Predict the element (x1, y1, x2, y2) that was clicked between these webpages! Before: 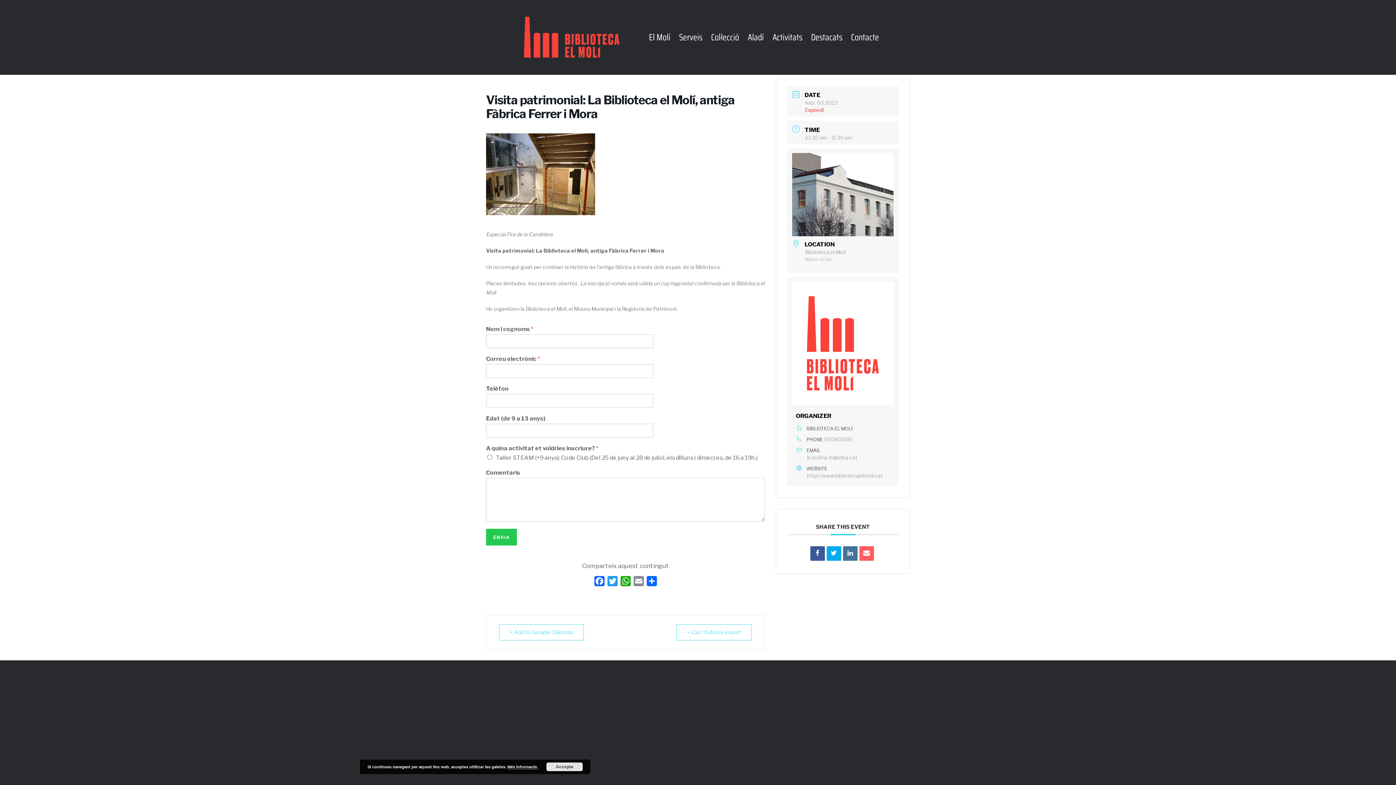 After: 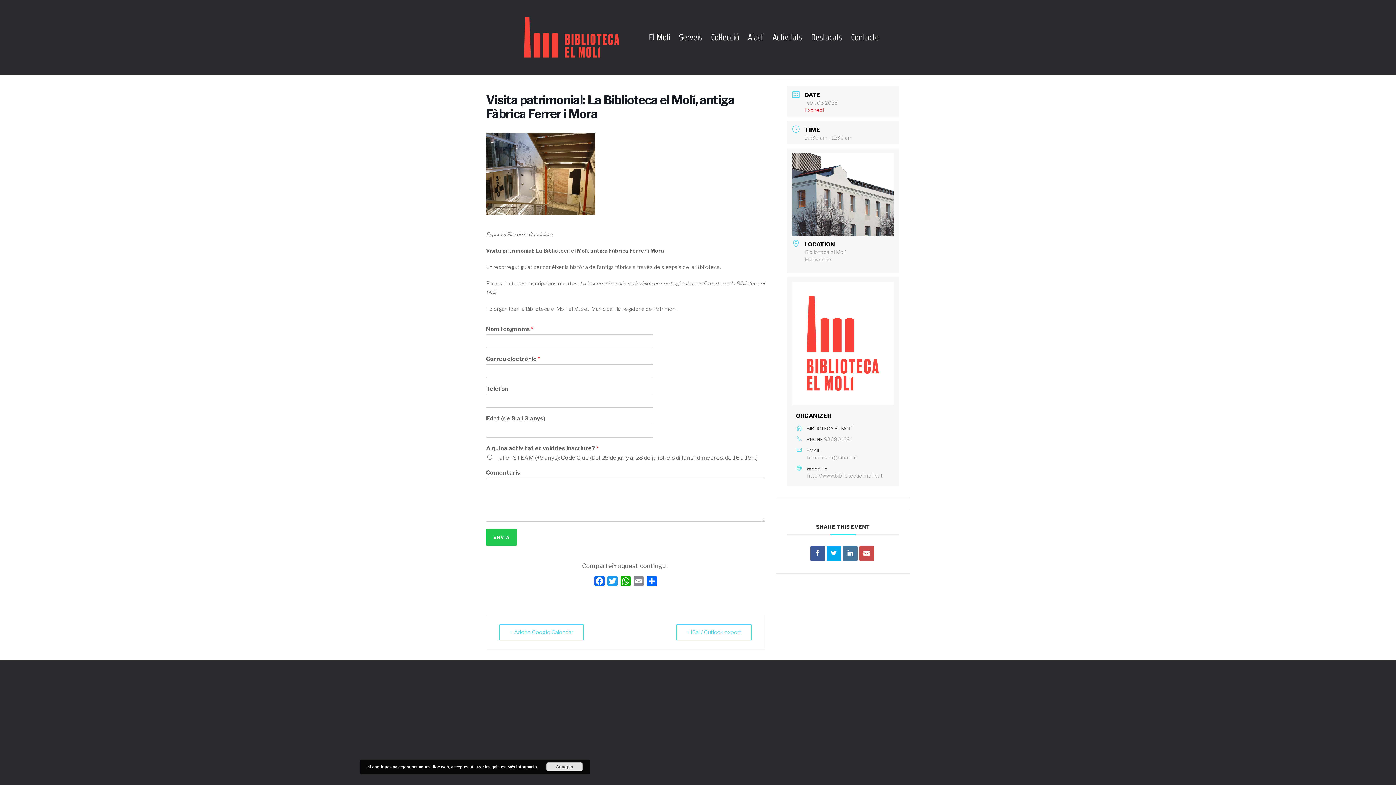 Action: bbox: (859, 546, 874, 560)